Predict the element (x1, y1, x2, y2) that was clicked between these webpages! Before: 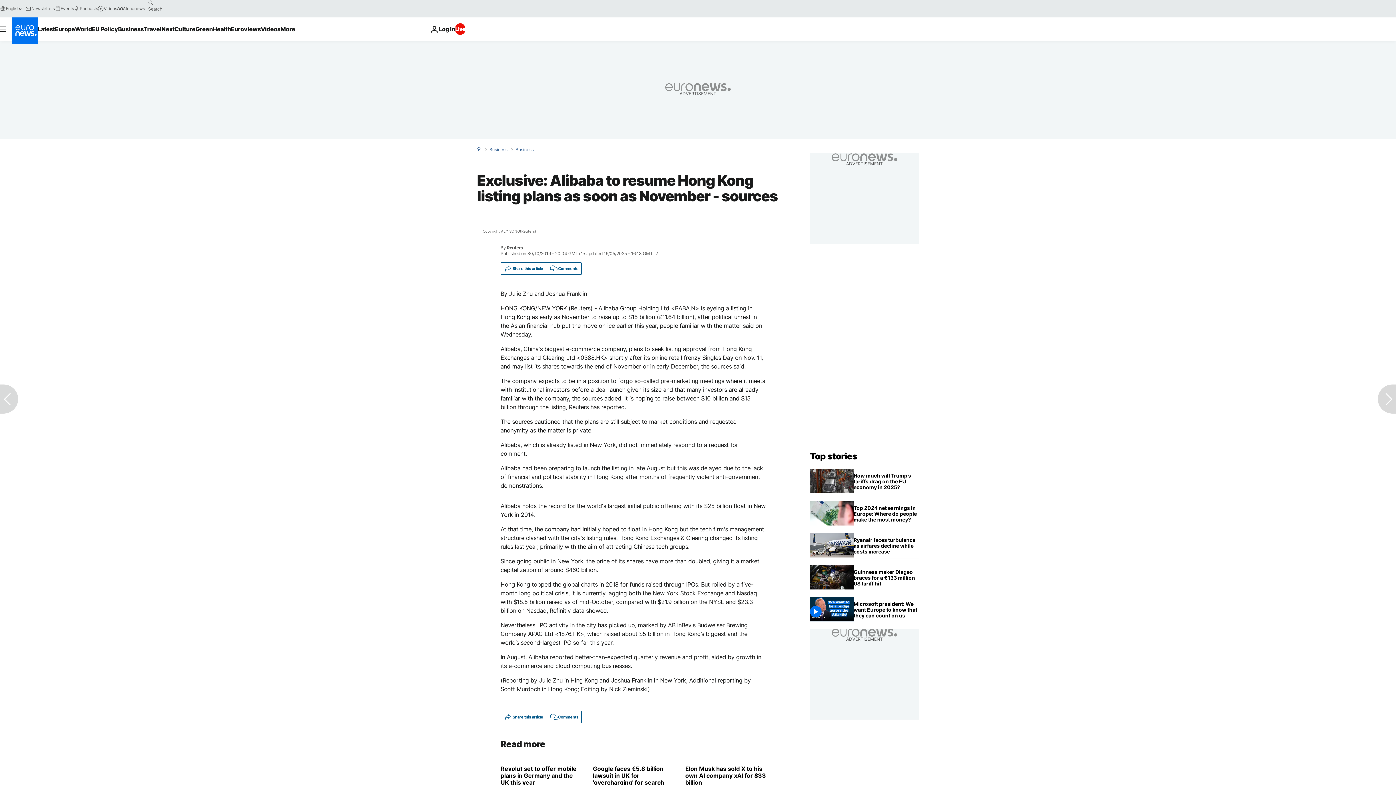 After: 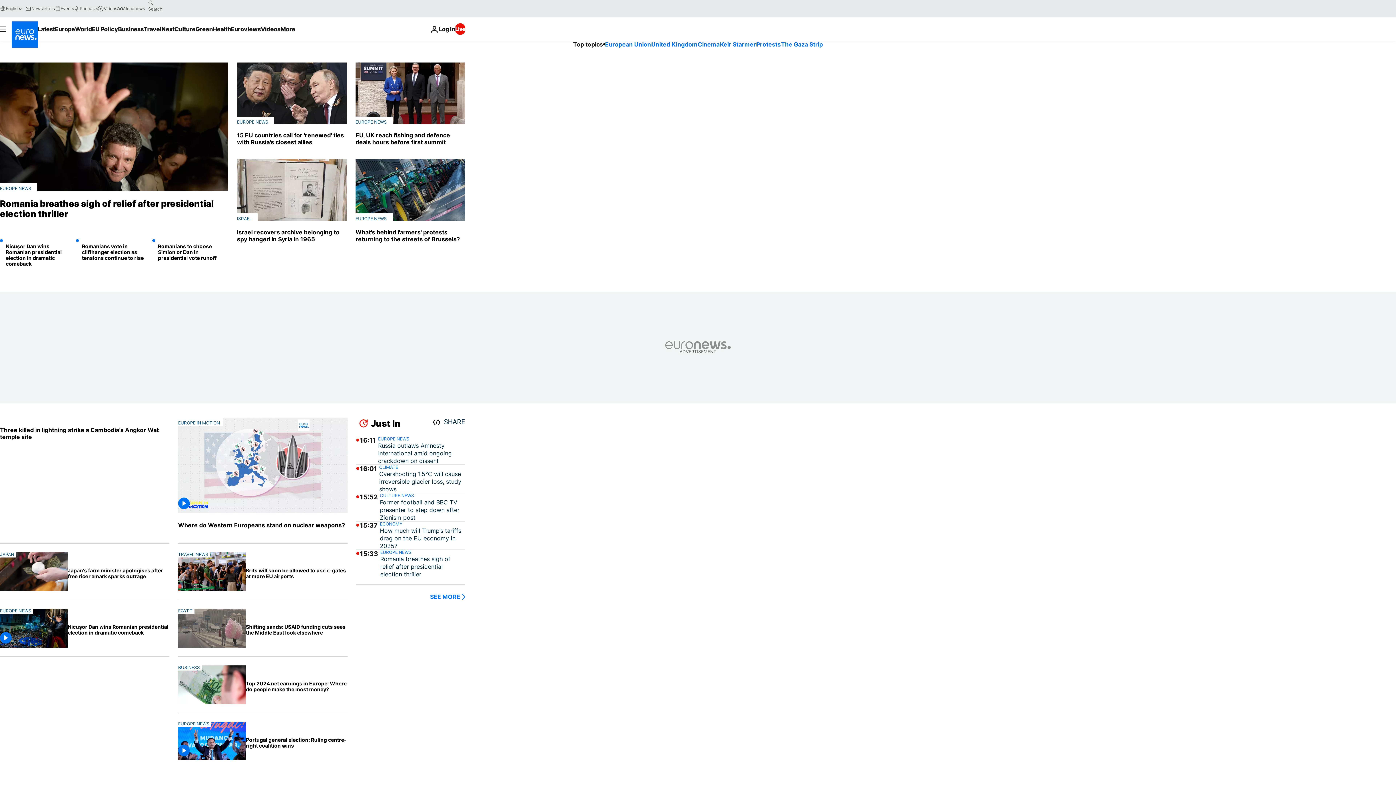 Action: bbox: (477, 146, 481, 152) label: Home